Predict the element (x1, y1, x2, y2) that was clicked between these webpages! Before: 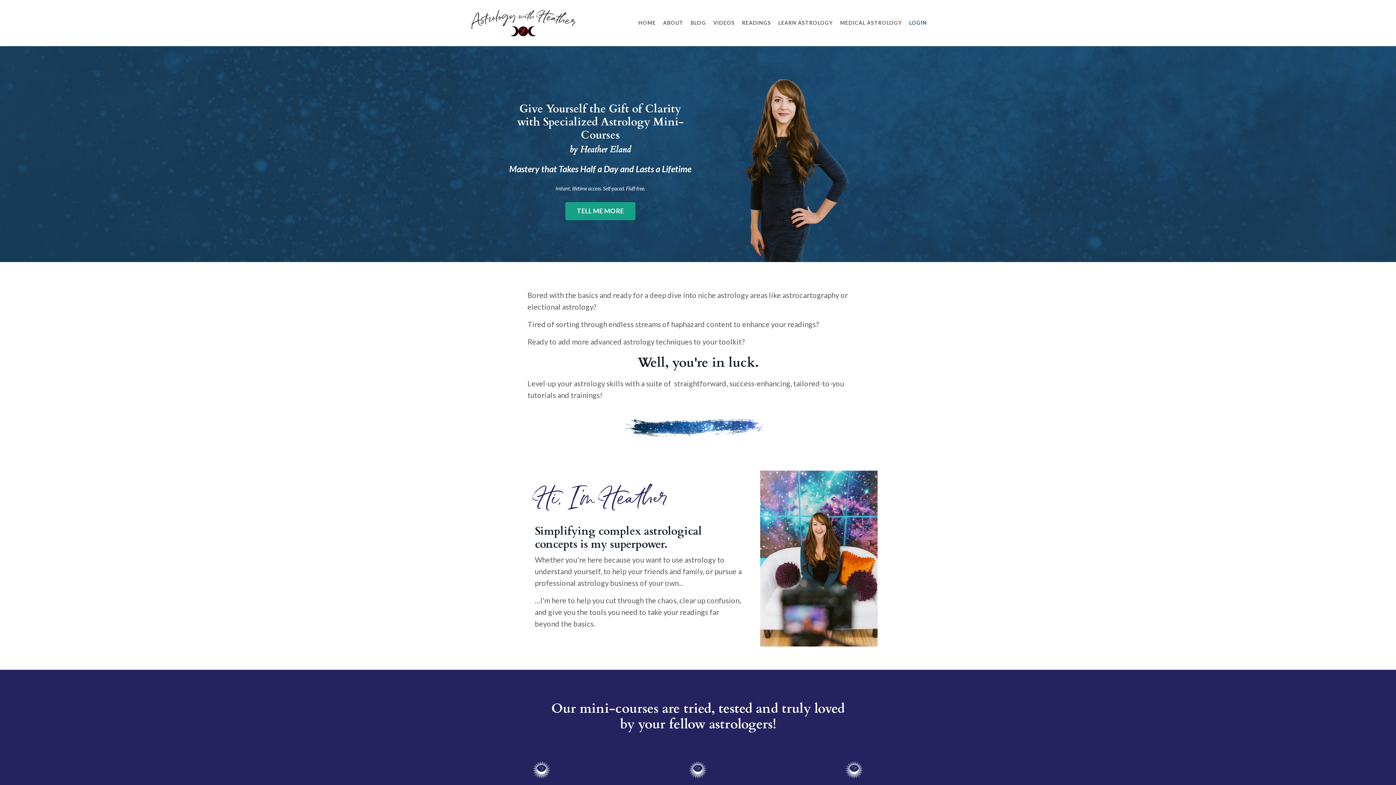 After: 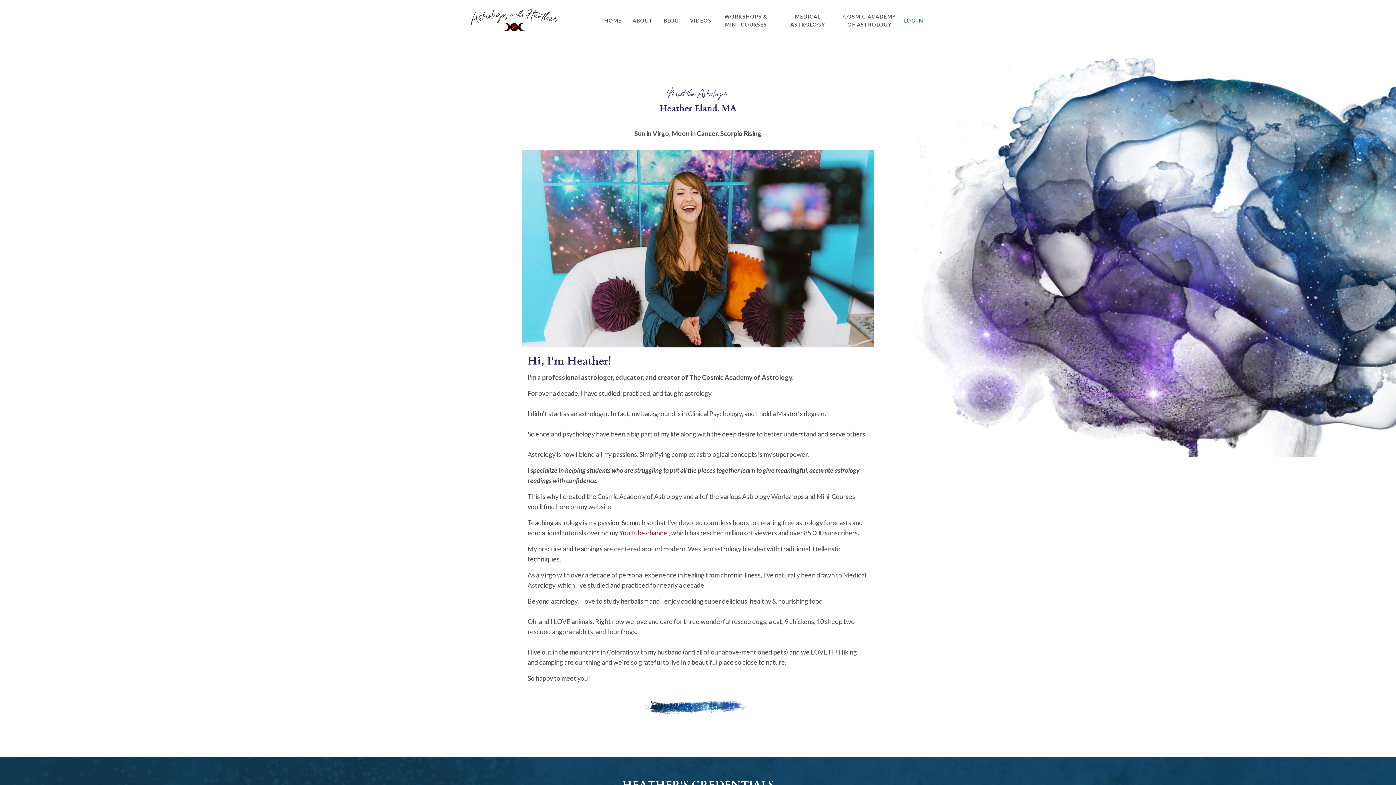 Action: label: ABOUT bbox: (663, 19, 683, 27)